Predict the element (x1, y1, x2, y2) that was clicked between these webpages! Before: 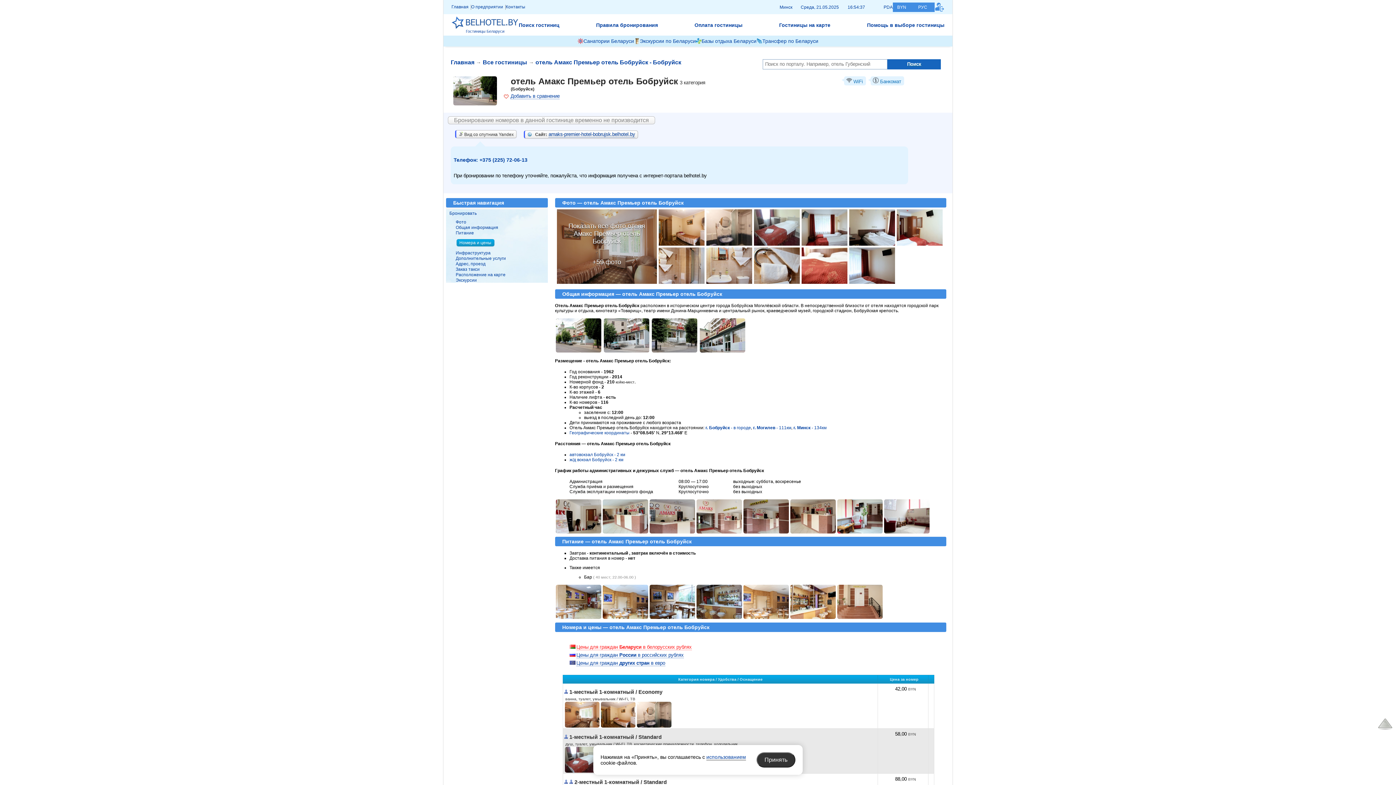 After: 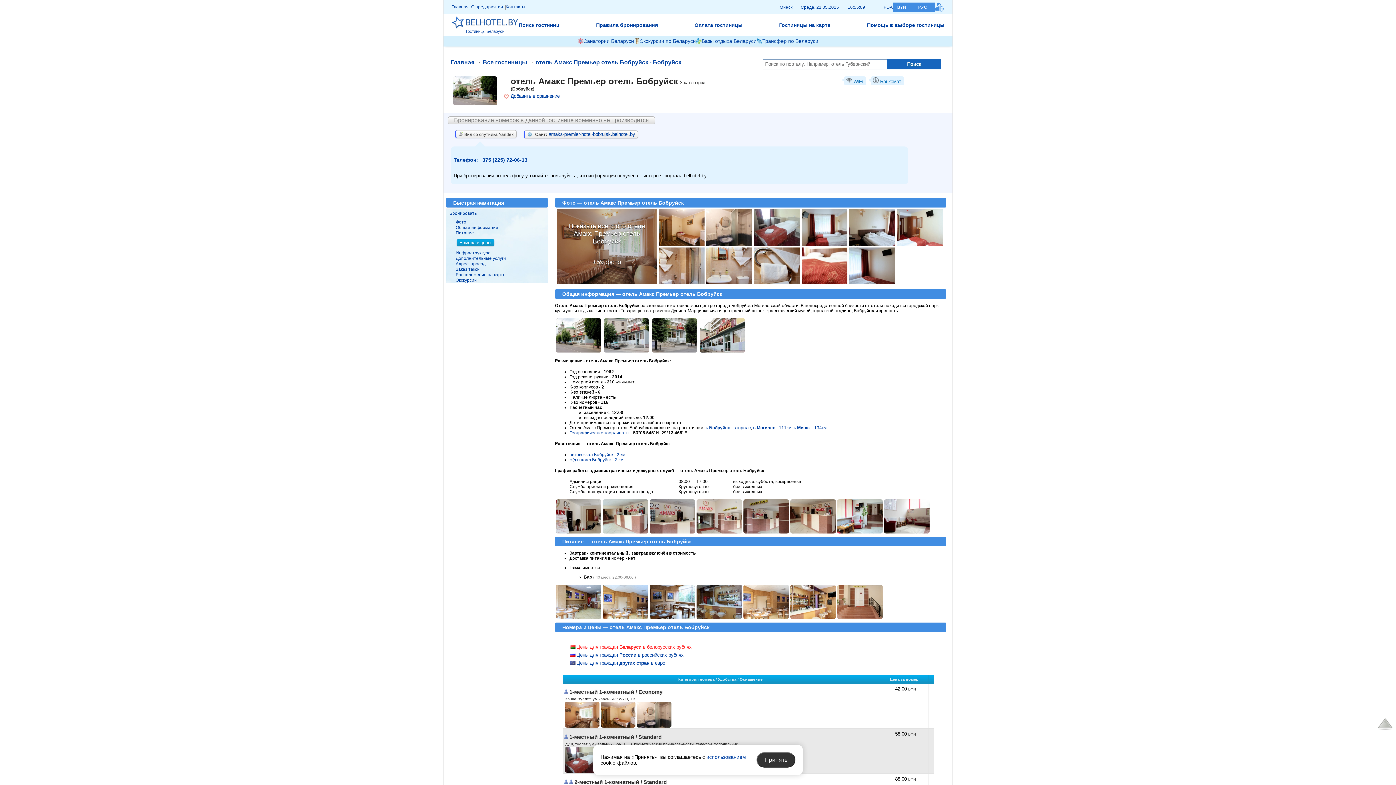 Action: bbox: (448, 116, 655, 124) label: Бронирование номеров в данной гостинице временно не производится